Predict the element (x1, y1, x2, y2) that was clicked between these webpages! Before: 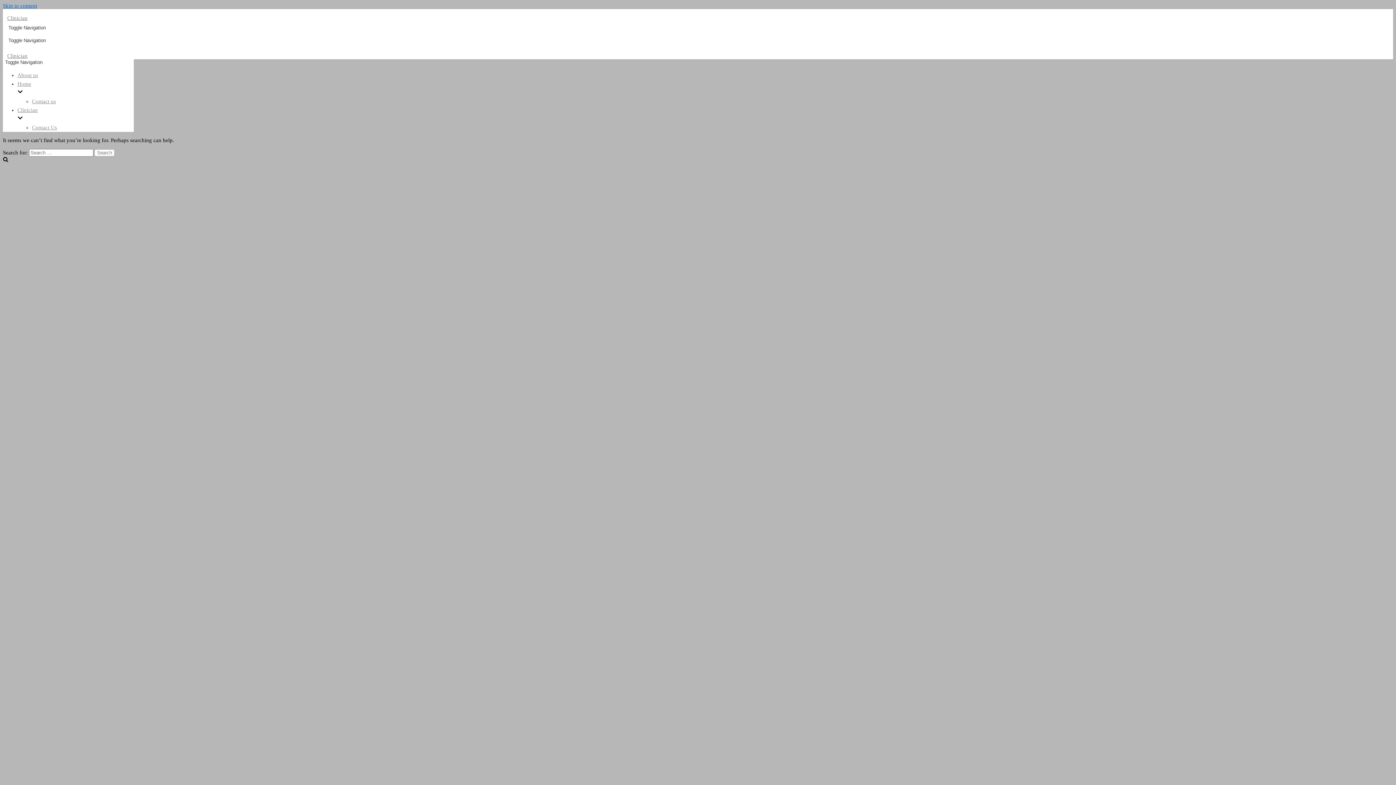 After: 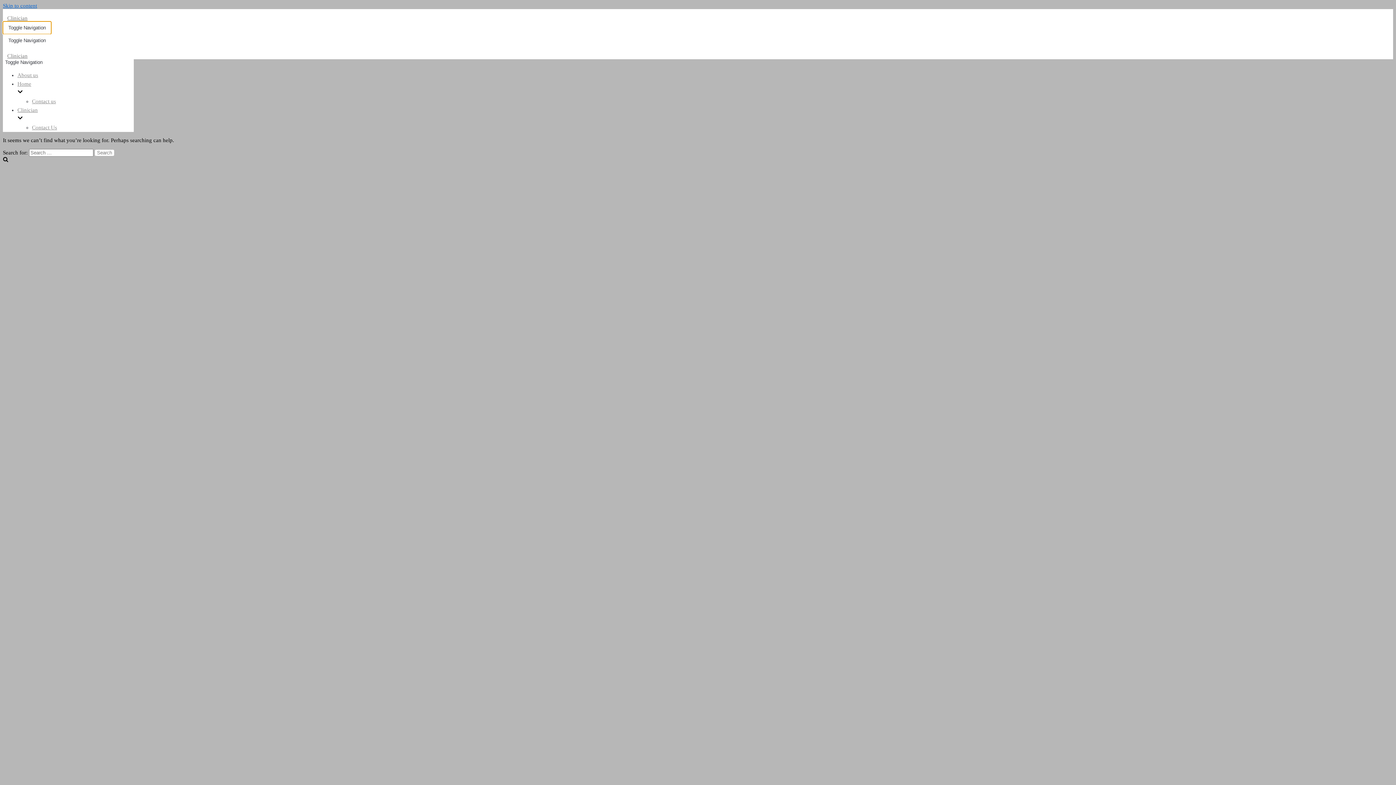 Action: bbox: (2, 21, 51, 34) label: 
			Navigation Menu			